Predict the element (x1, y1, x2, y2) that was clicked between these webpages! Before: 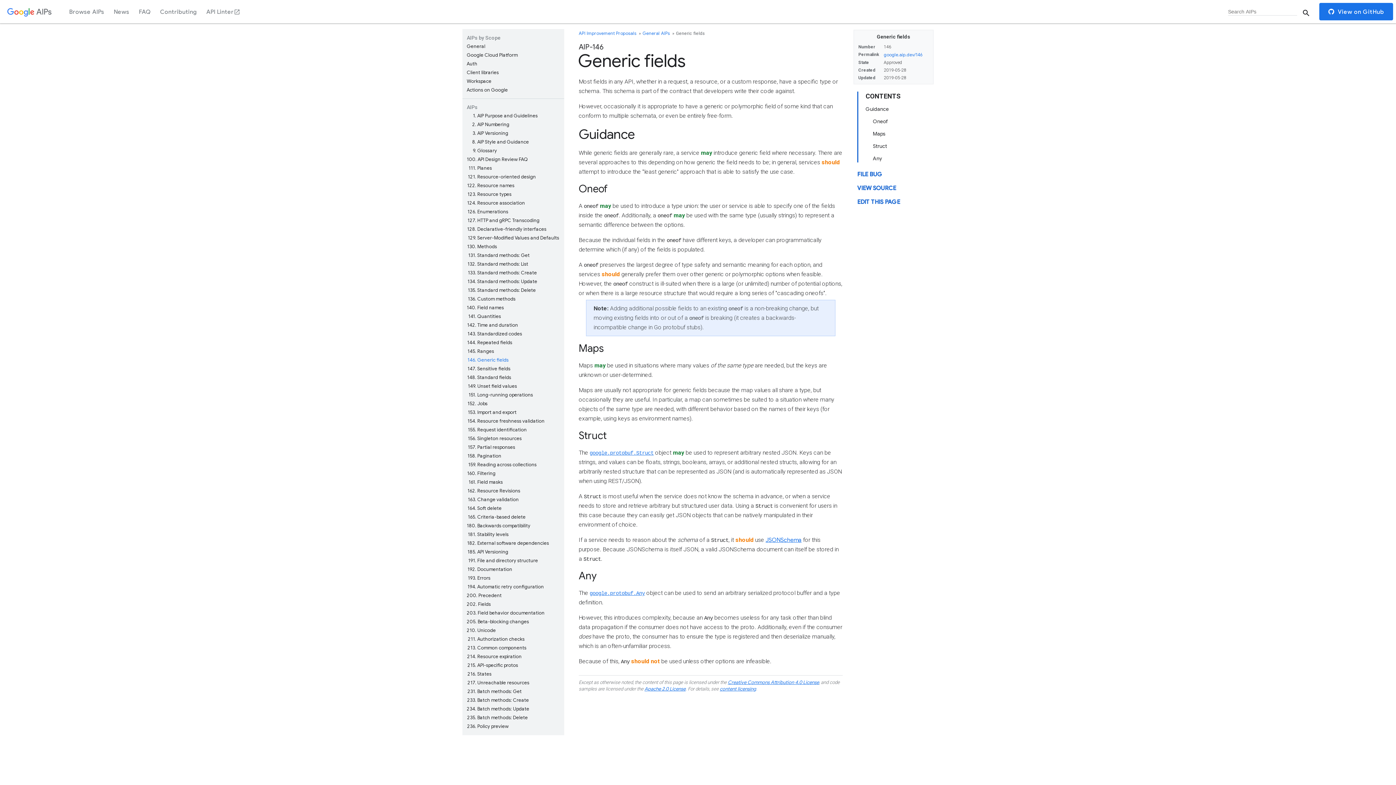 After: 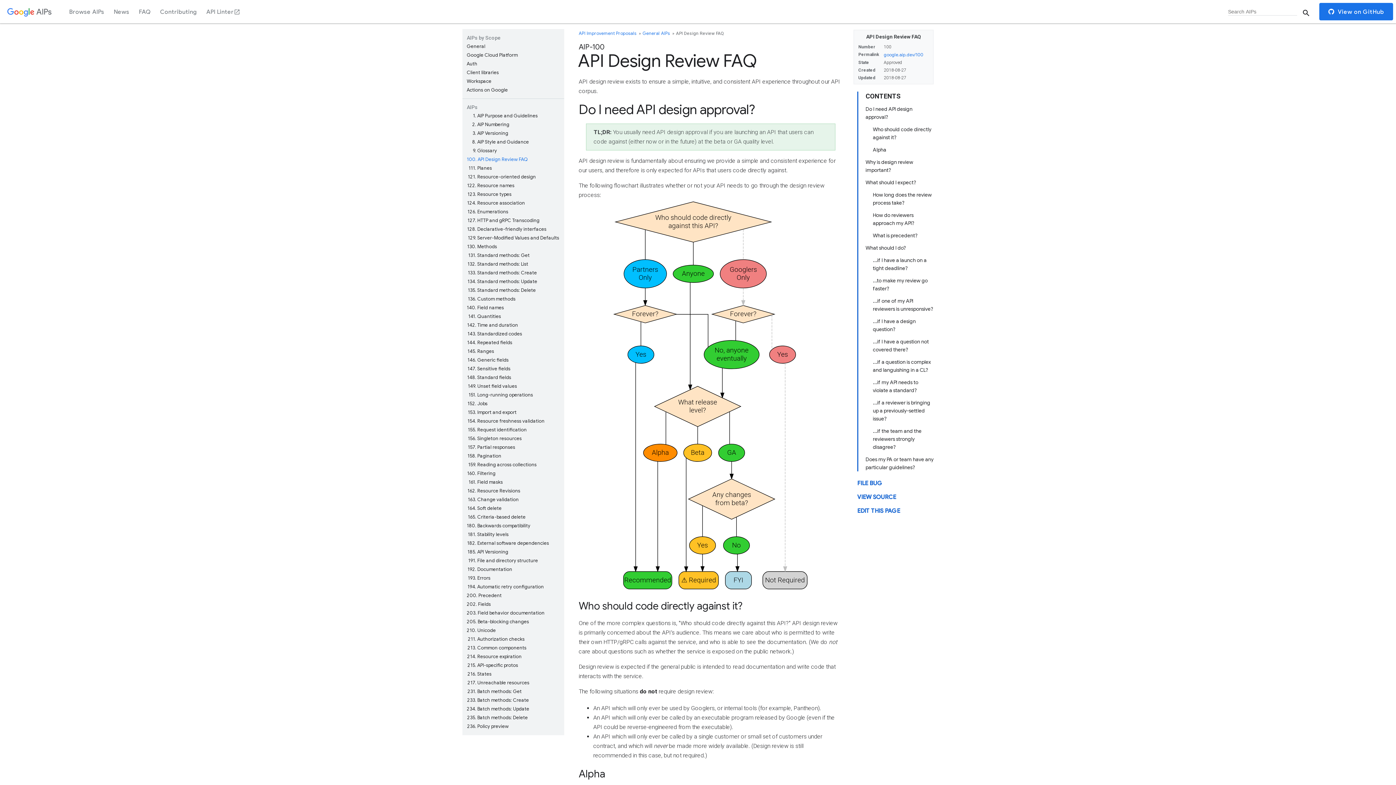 Action: label: 100 API Design Review FAQ bbox: (466, 156, 528, 162)